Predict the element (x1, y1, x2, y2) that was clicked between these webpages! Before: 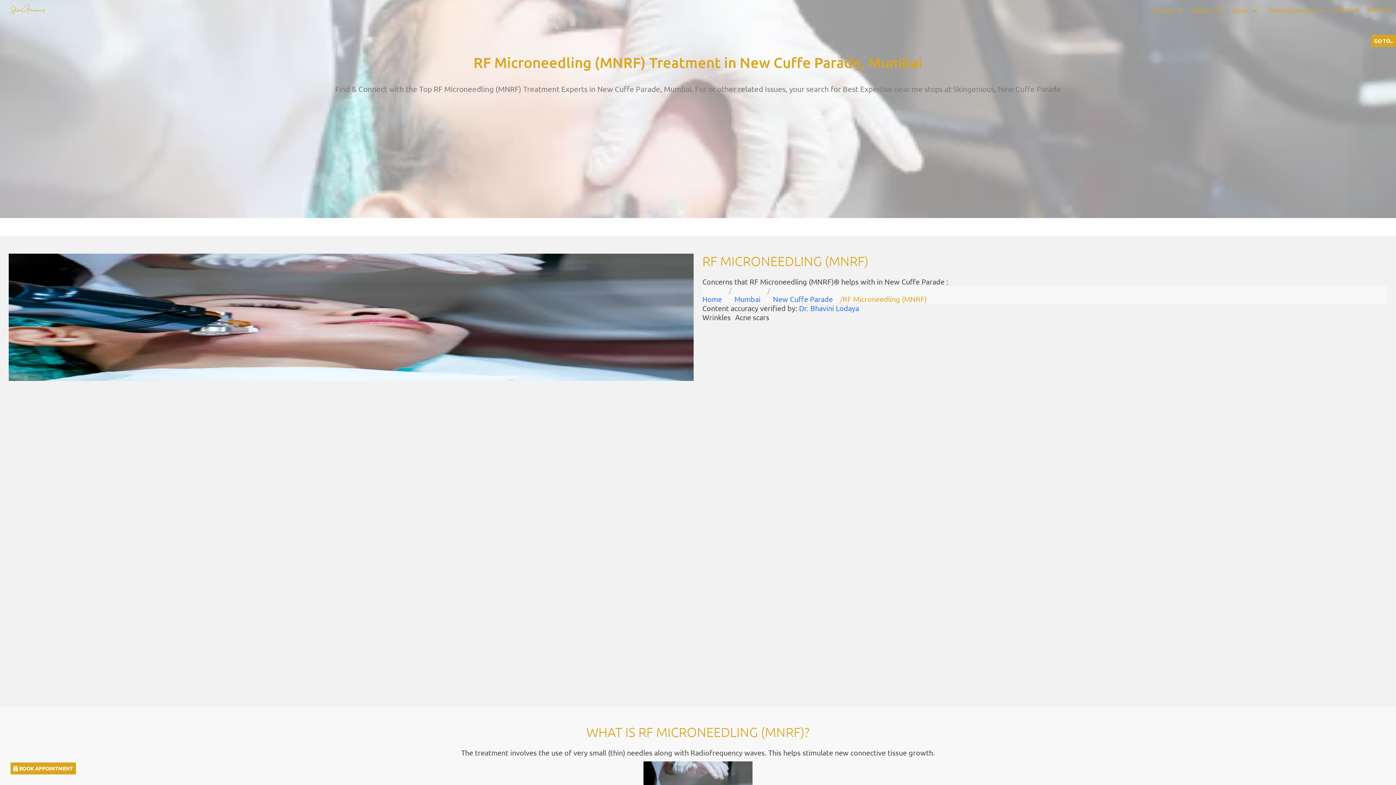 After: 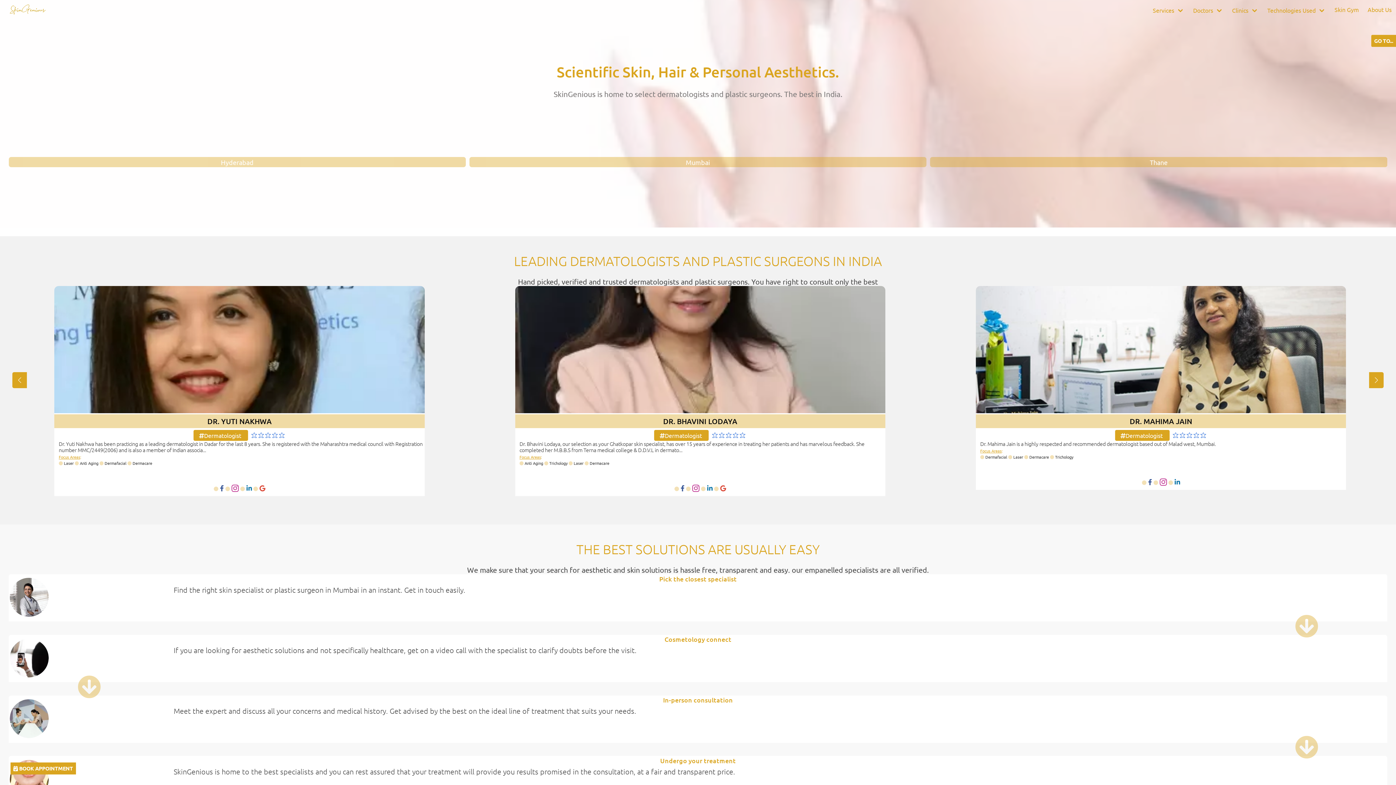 Action: bbox: (702, 294, 727, 303) label: Home